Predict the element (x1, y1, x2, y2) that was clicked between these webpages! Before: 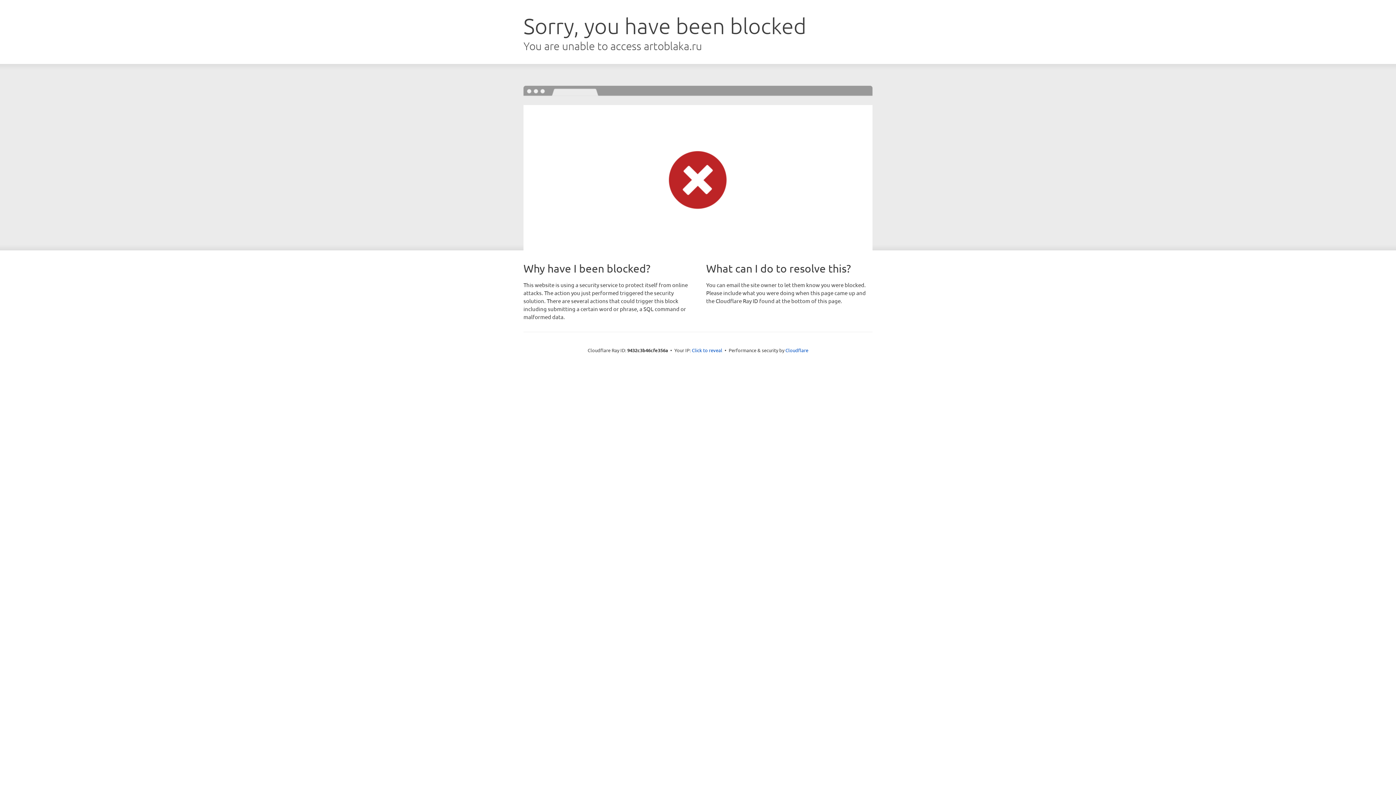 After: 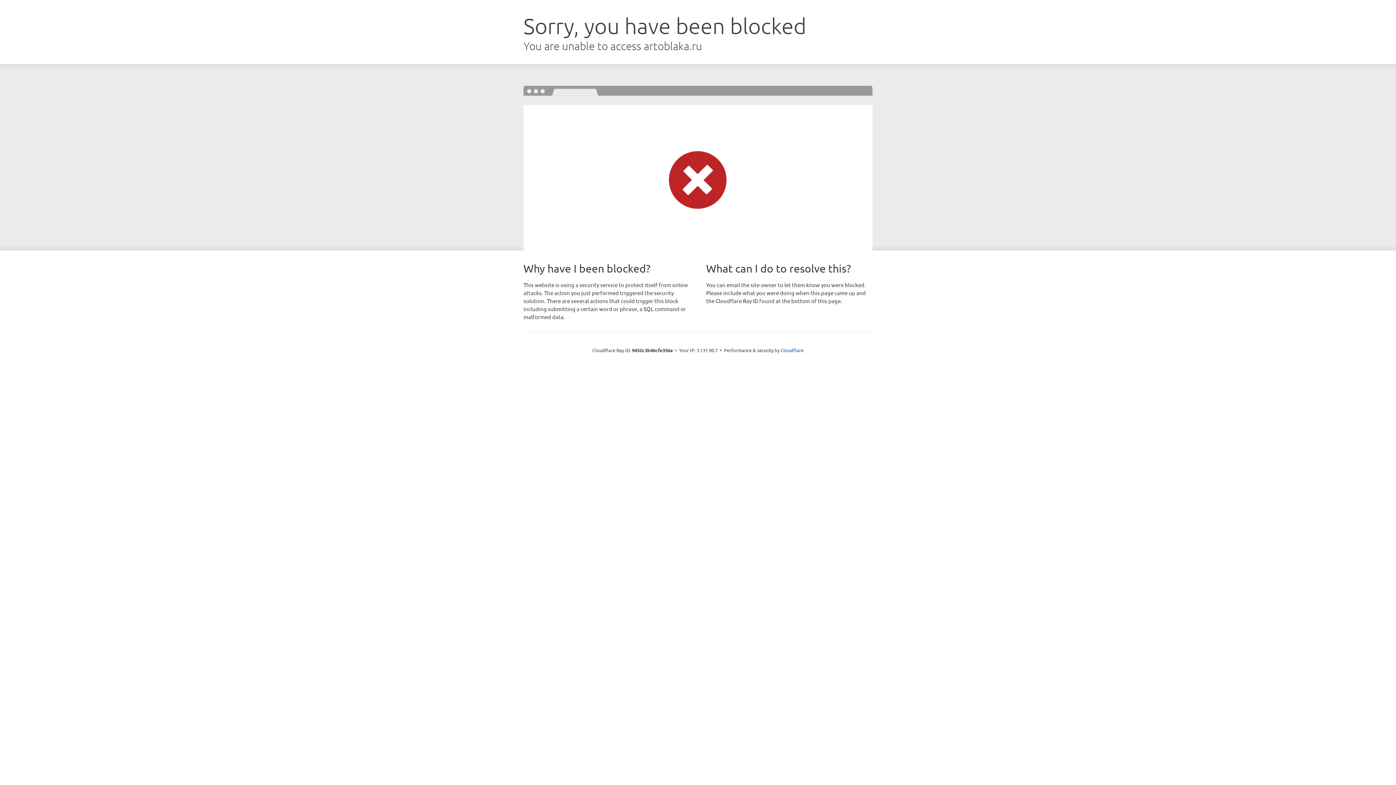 Action: label: Click to reveal bbox: (692, 346, 722, 353)